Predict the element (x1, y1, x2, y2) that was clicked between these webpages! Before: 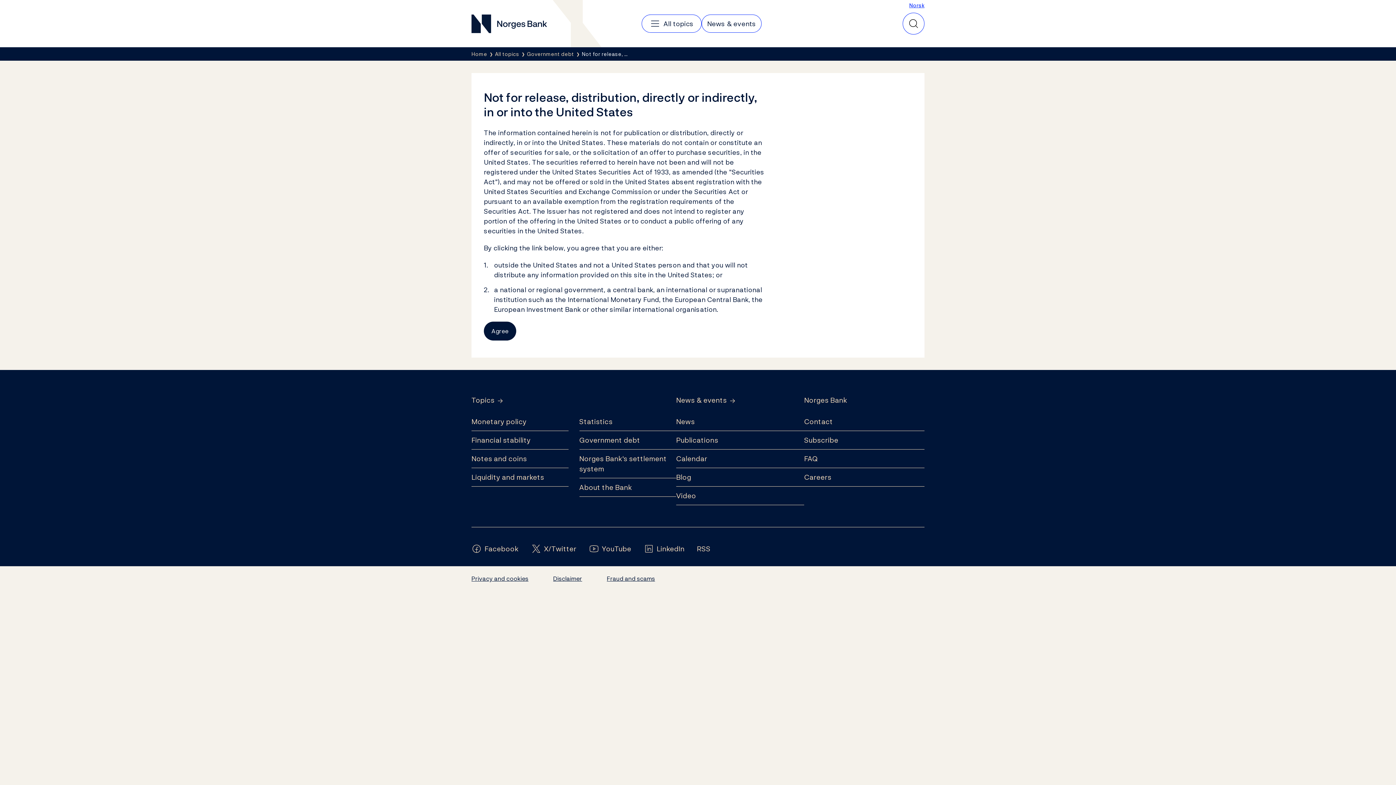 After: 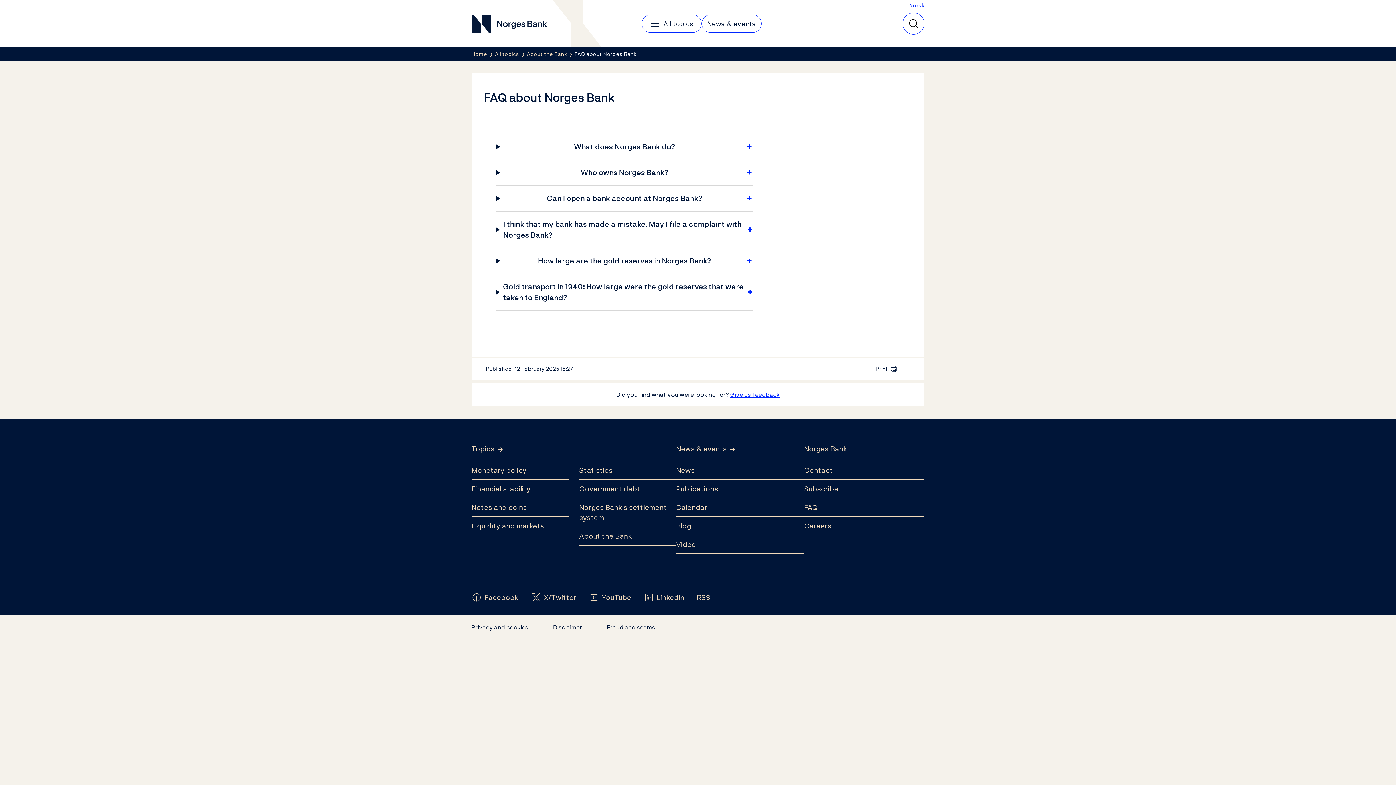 Action: label: FAQ bbox: (804, 449, 924, 468)